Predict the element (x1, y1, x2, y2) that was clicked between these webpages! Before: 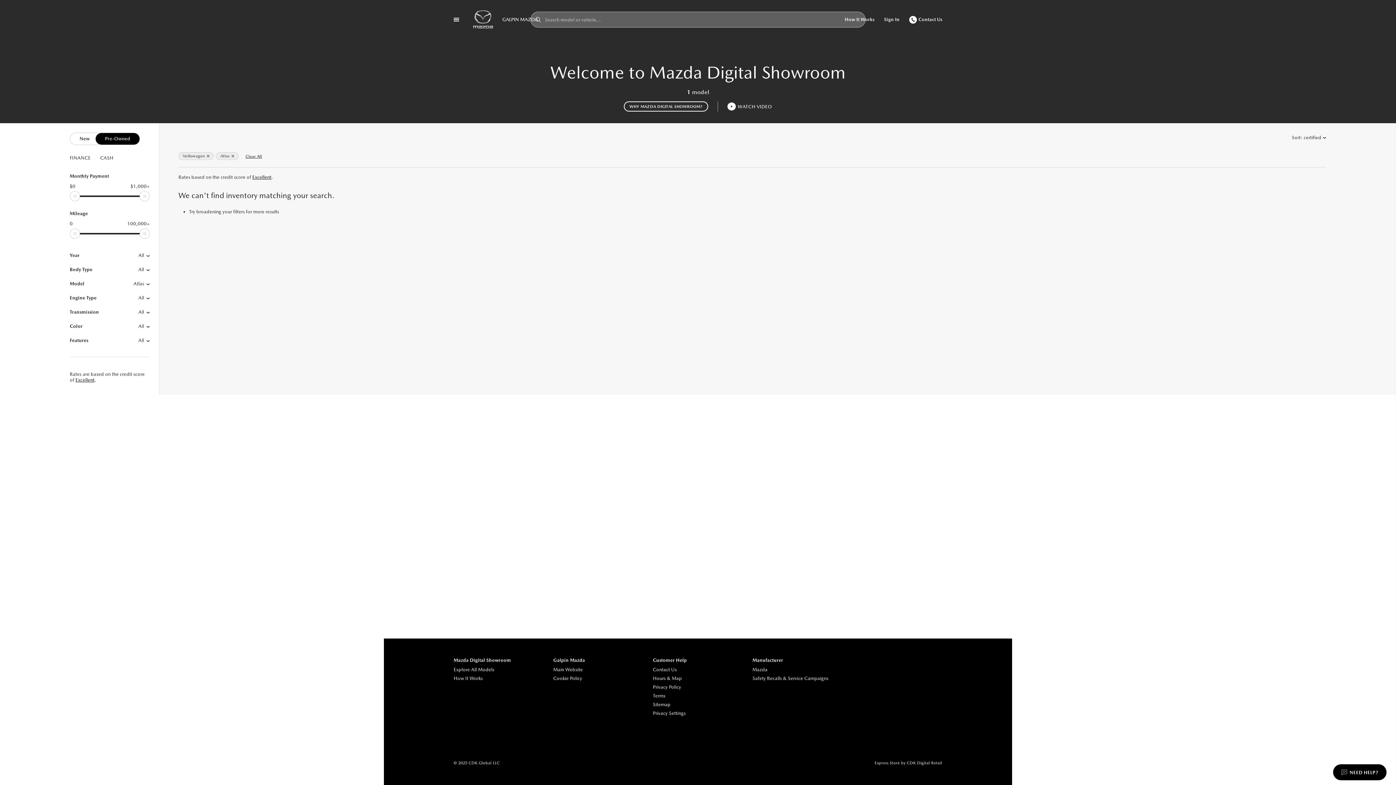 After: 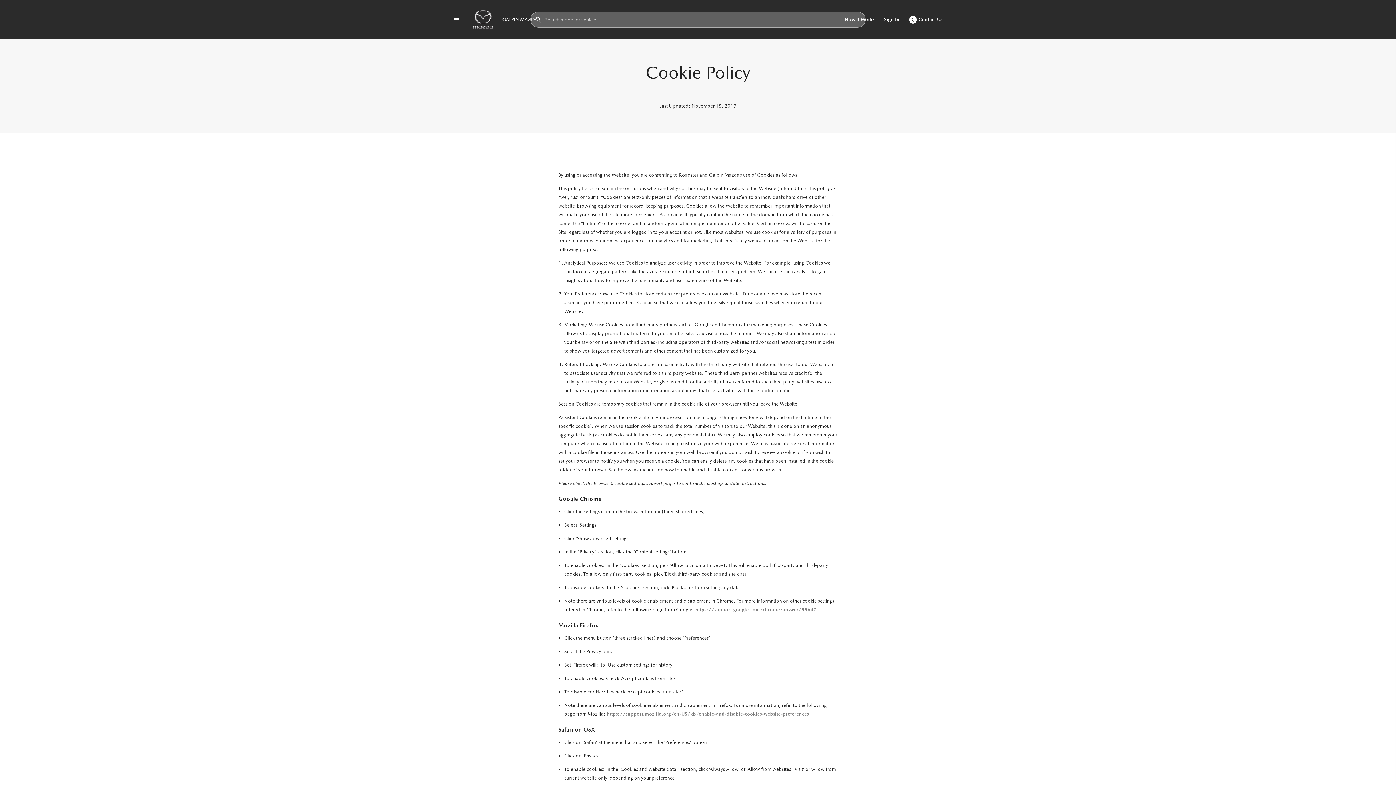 Action: label: Cookie Policy bbox: (553, 674, 643, 683)